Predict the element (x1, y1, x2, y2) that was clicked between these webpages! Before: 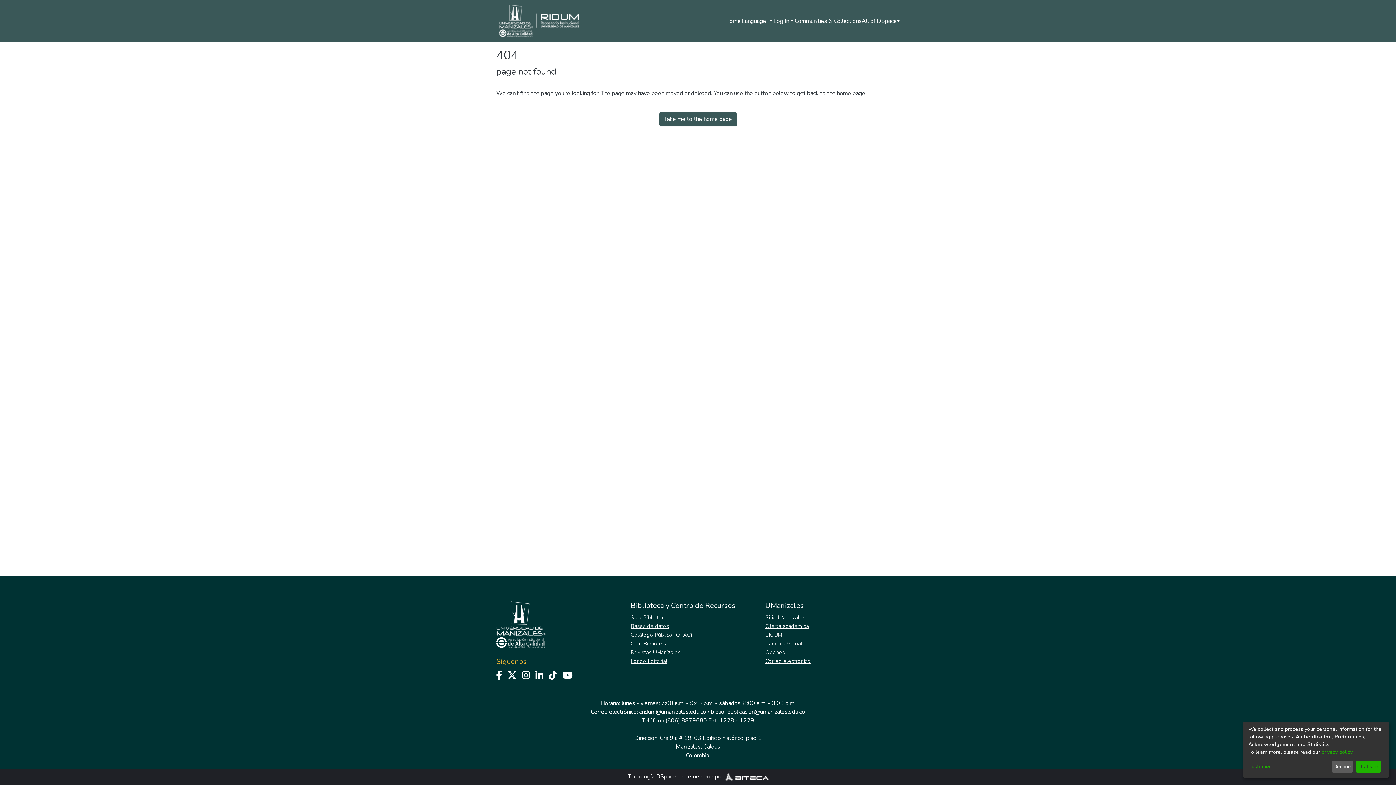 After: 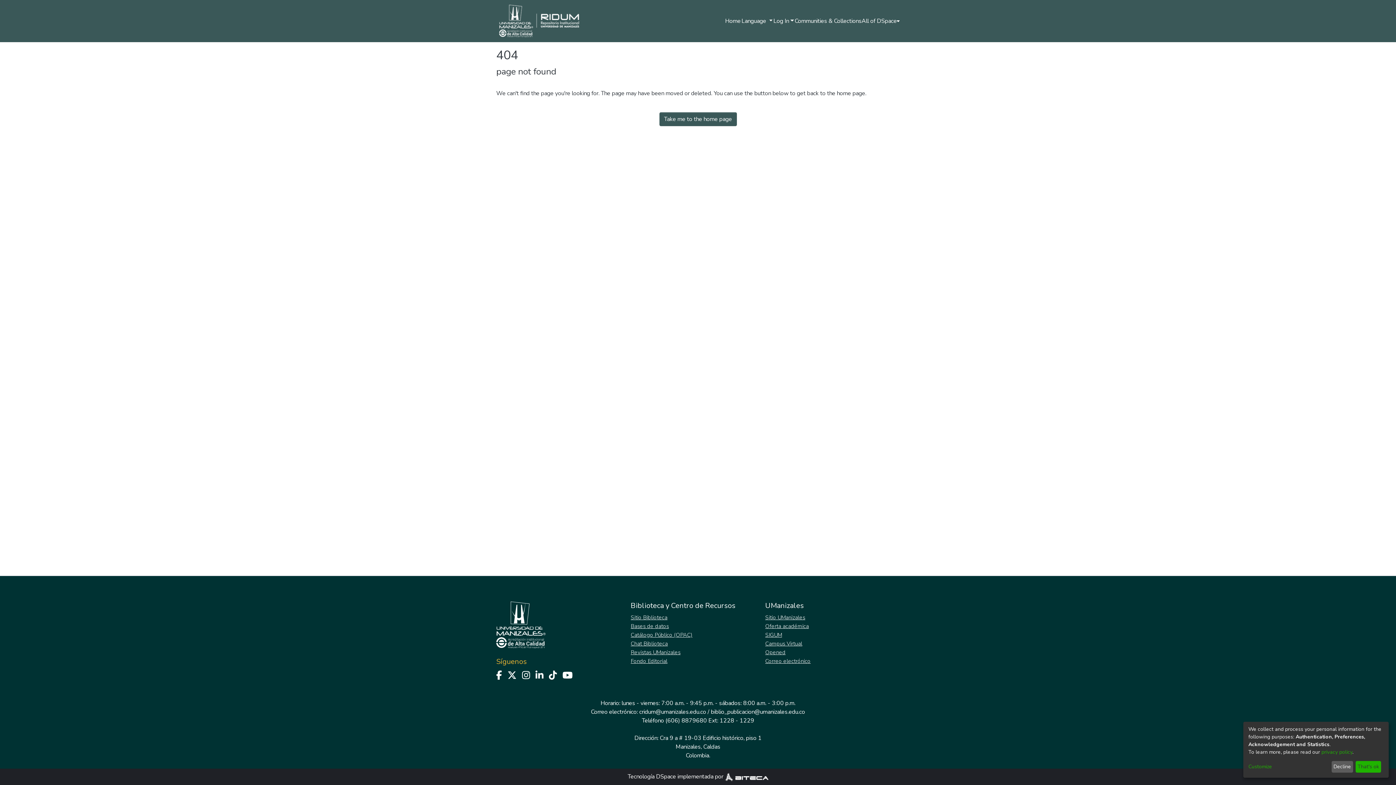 Action: bbox: (522, 669, 535, 682)